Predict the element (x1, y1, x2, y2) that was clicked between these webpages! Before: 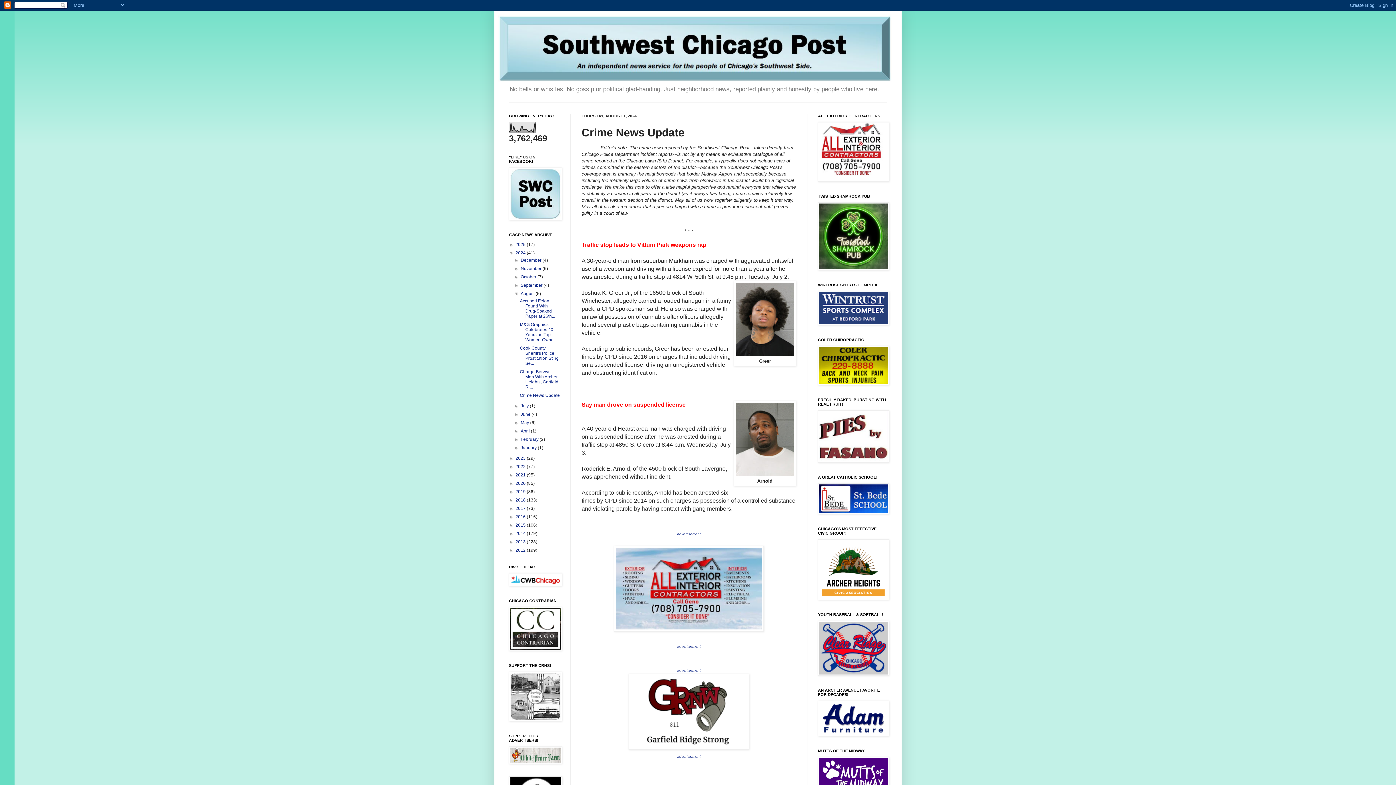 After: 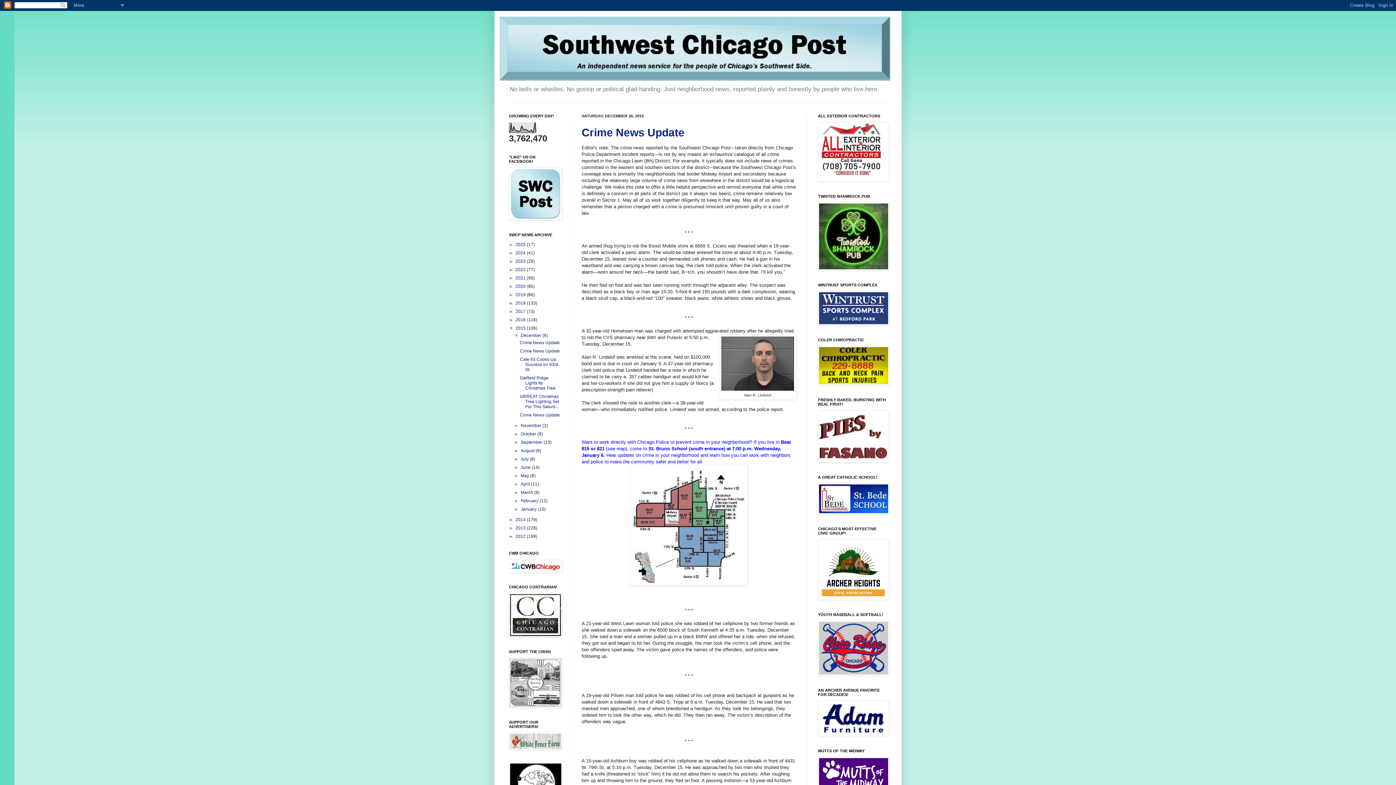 Action: label: 2015  bbox: (515, 523, 526, 528)